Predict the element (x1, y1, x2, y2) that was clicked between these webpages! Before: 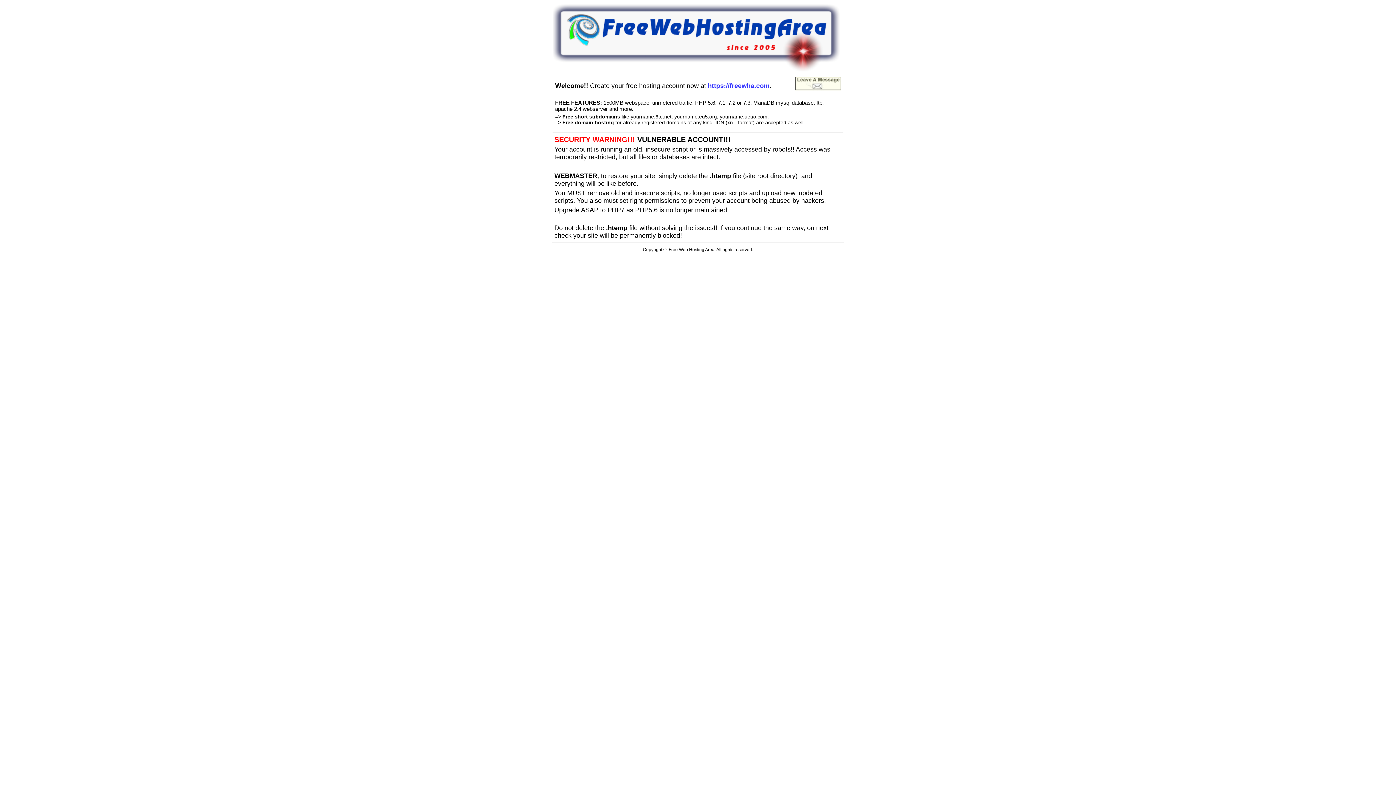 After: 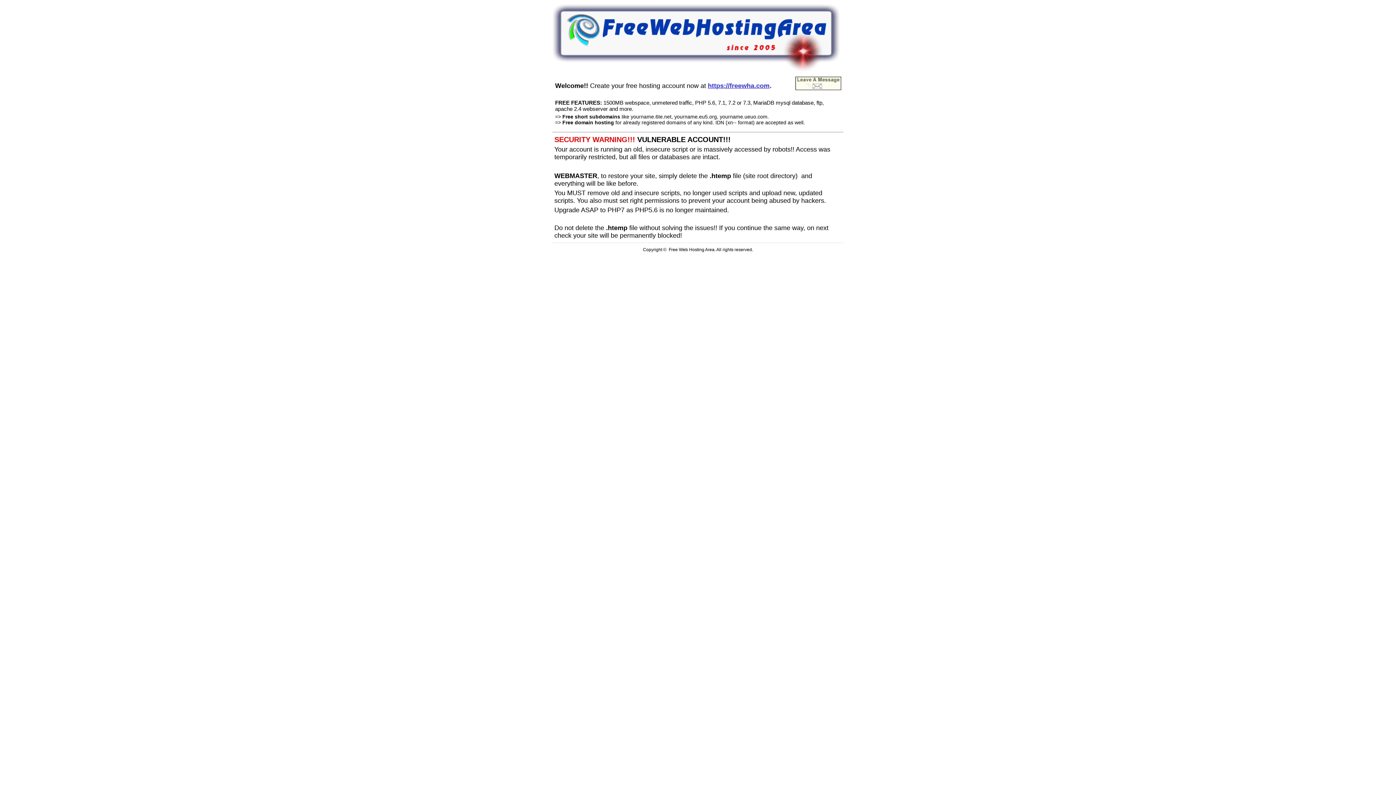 Action: bbox: (708, 80, 769, 89) label: https://freewha.com